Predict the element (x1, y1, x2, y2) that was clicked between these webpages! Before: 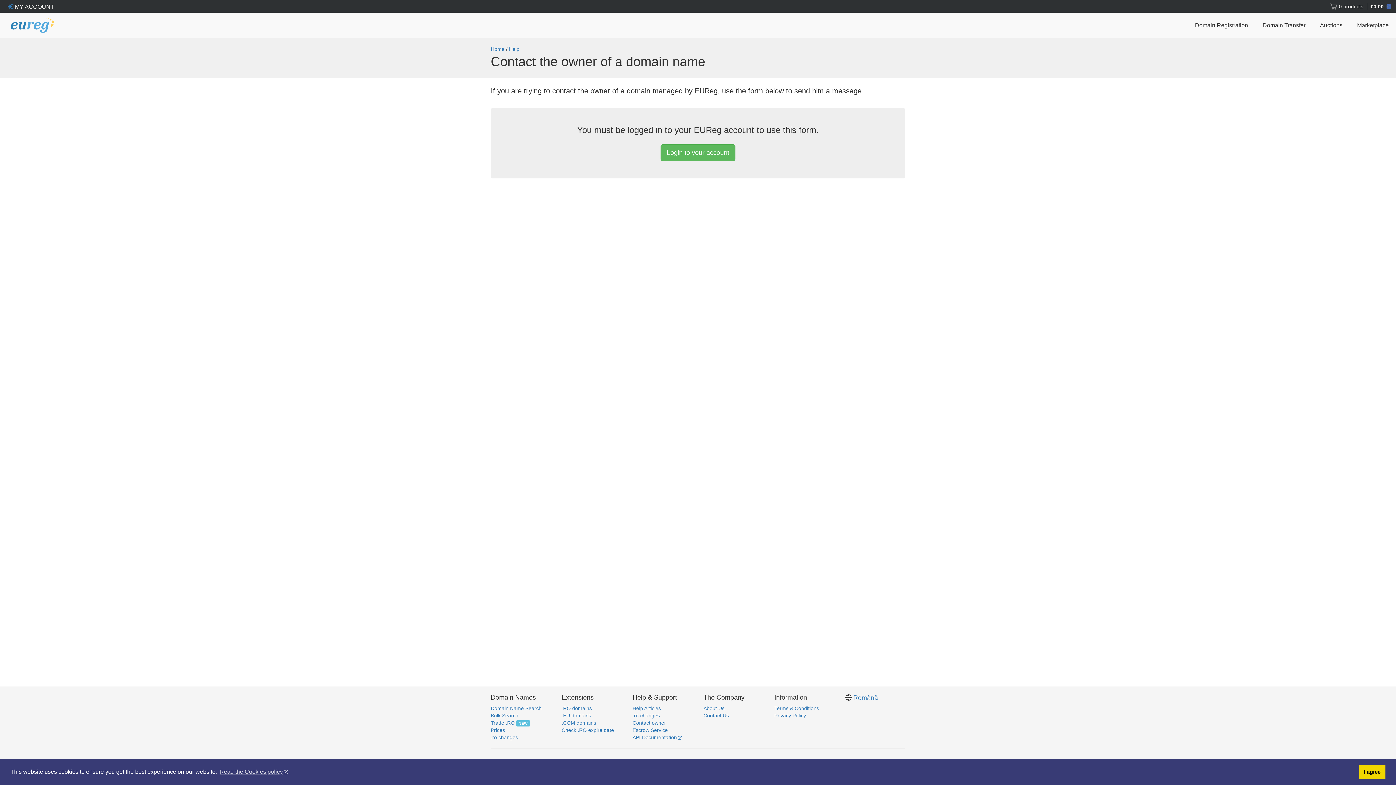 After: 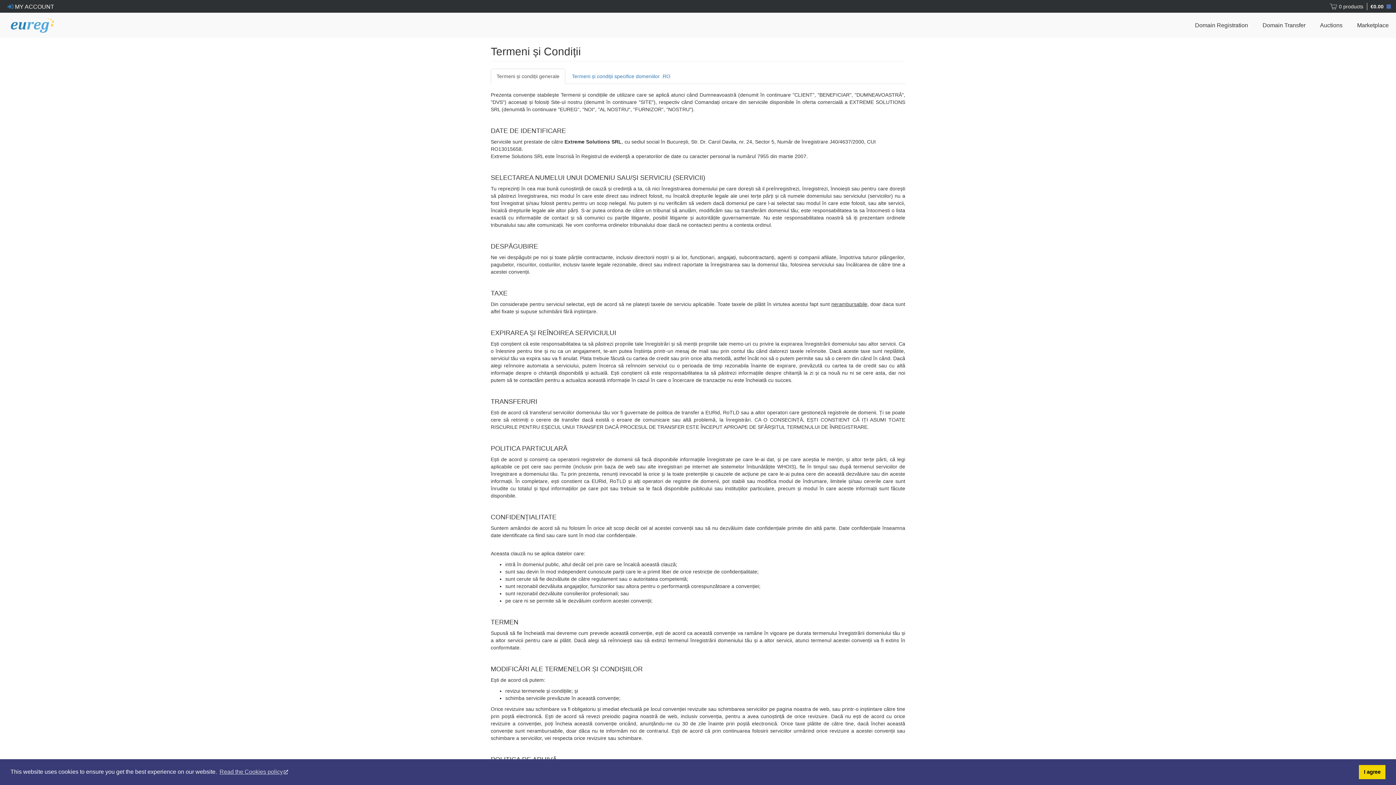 Action: bbox: (774, 705, 819, 711) label: Terms & Conditions